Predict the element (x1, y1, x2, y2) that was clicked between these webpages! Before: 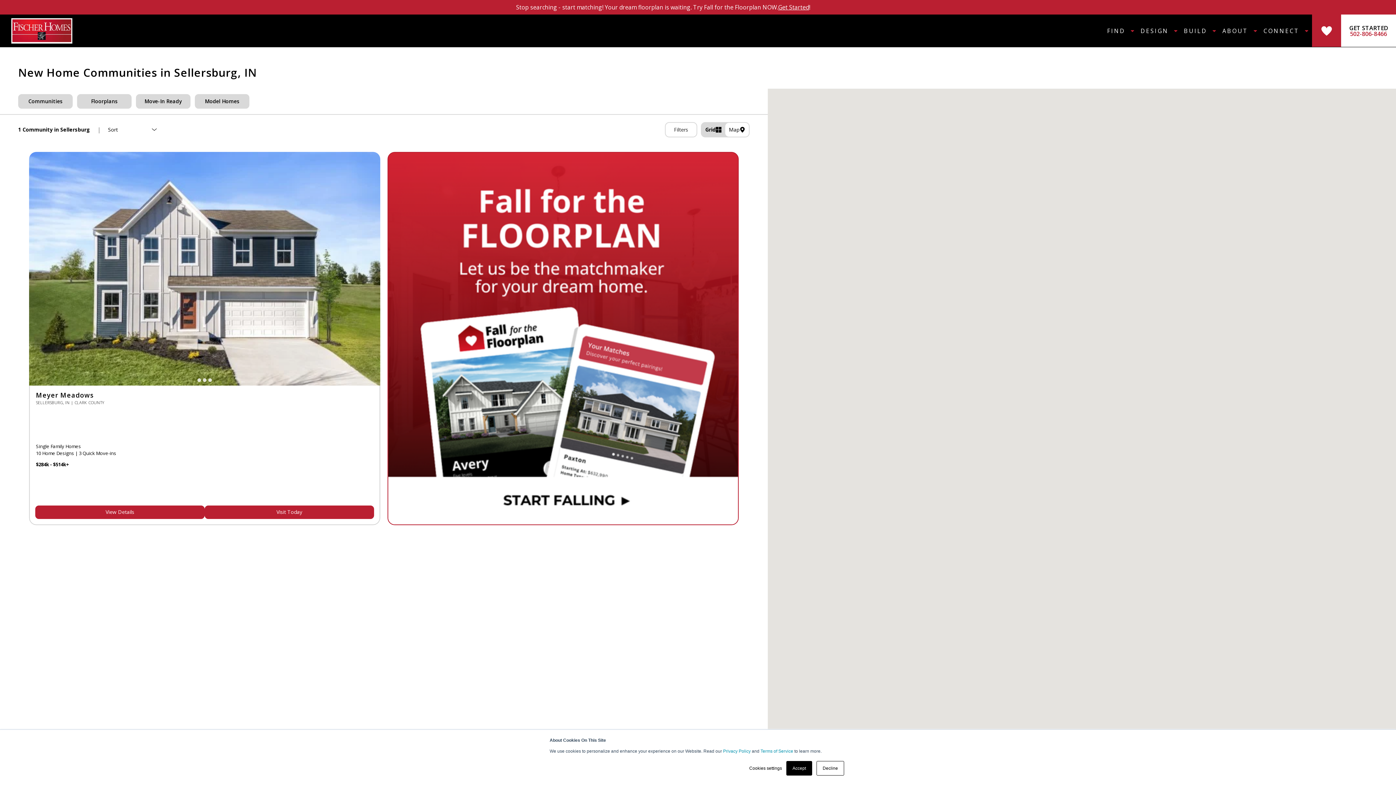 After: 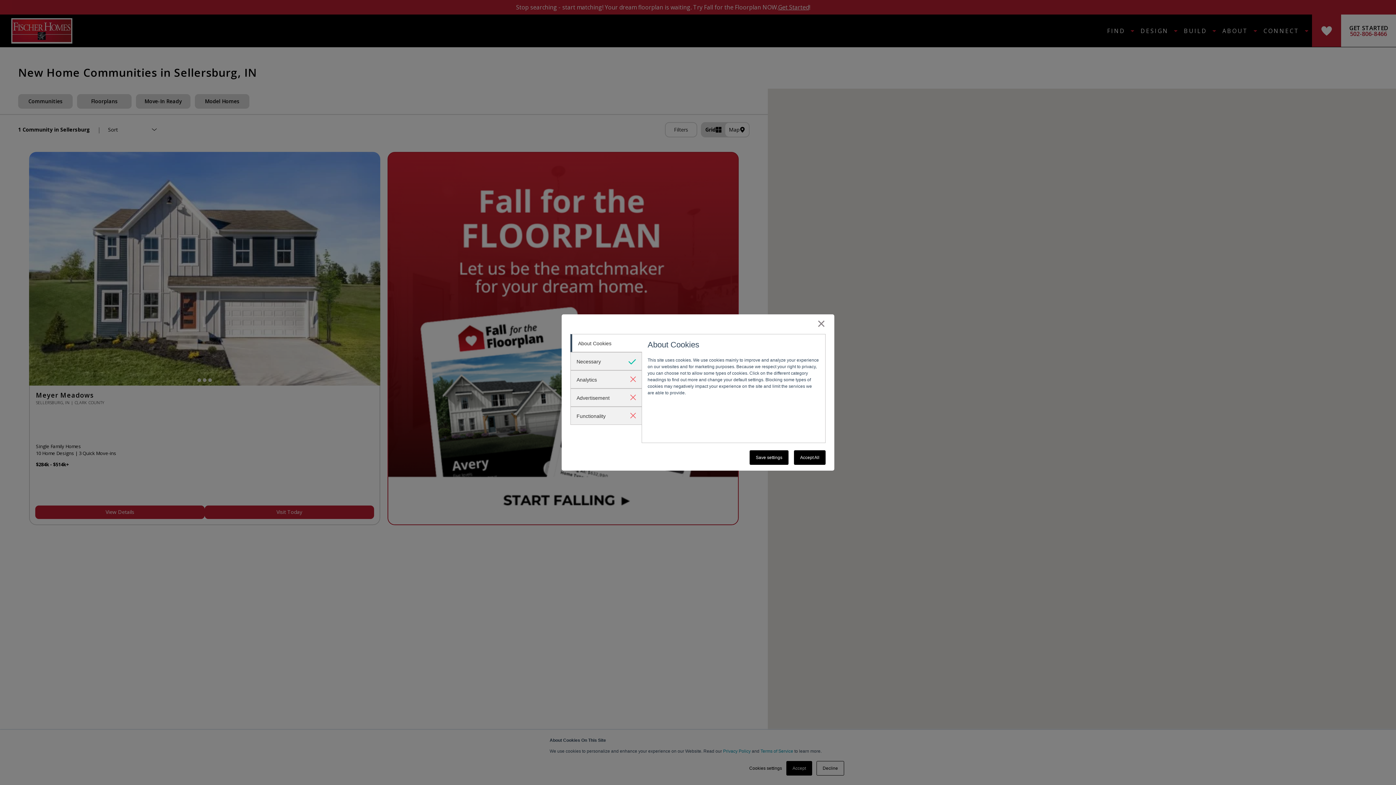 Action: label: Cookies settings bbox: (749, 765, 782, 772)